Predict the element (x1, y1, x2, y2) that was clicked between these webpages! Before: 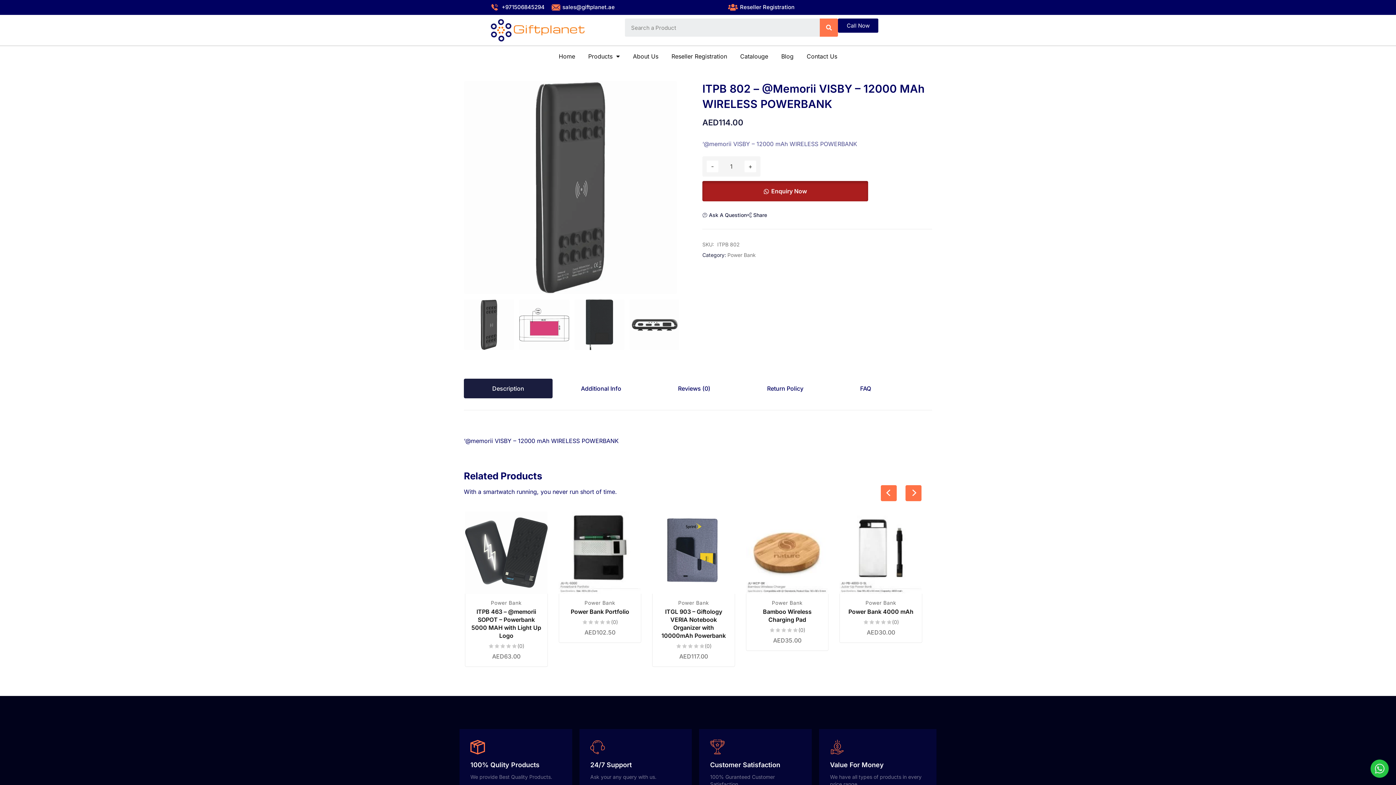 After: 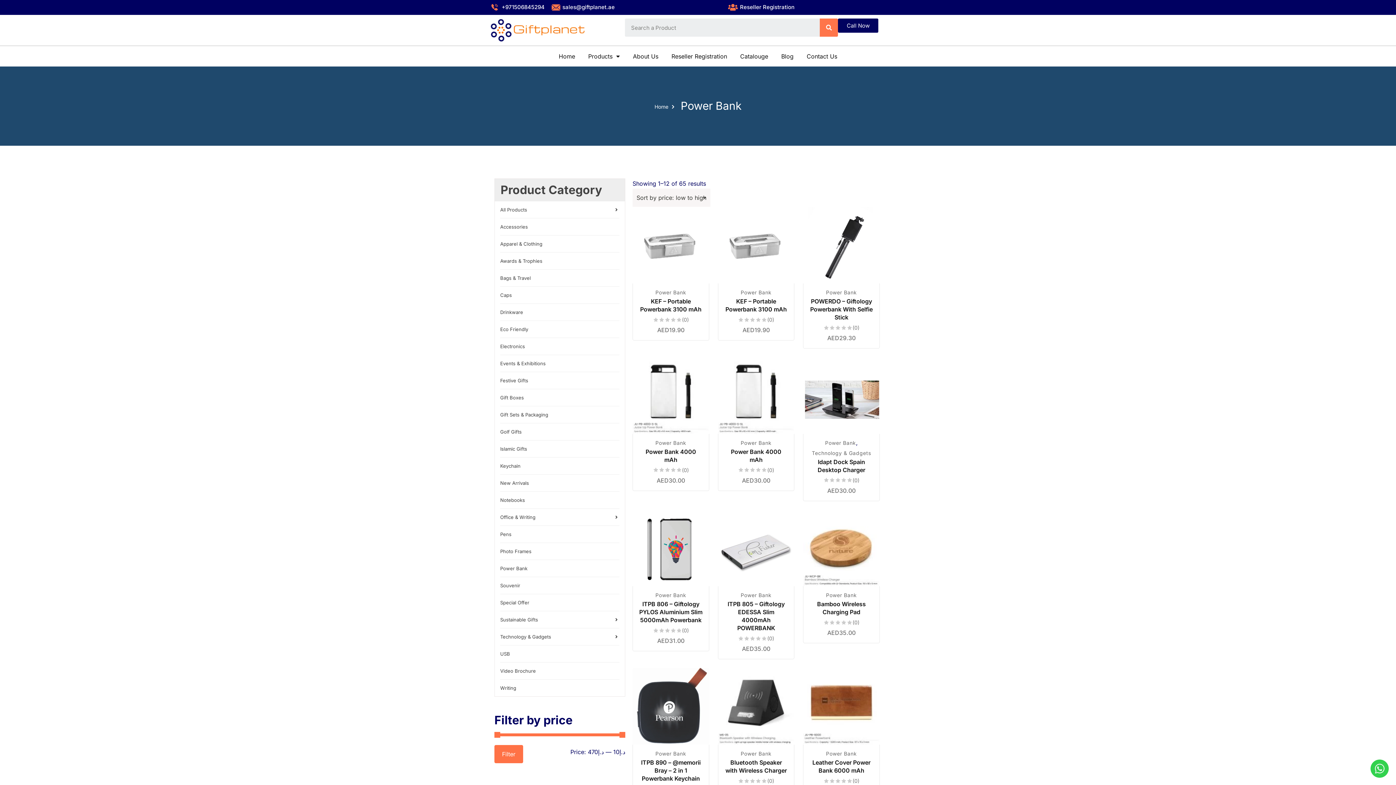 Action: bbox: (727, 252, 756, 258) label: Power Bank